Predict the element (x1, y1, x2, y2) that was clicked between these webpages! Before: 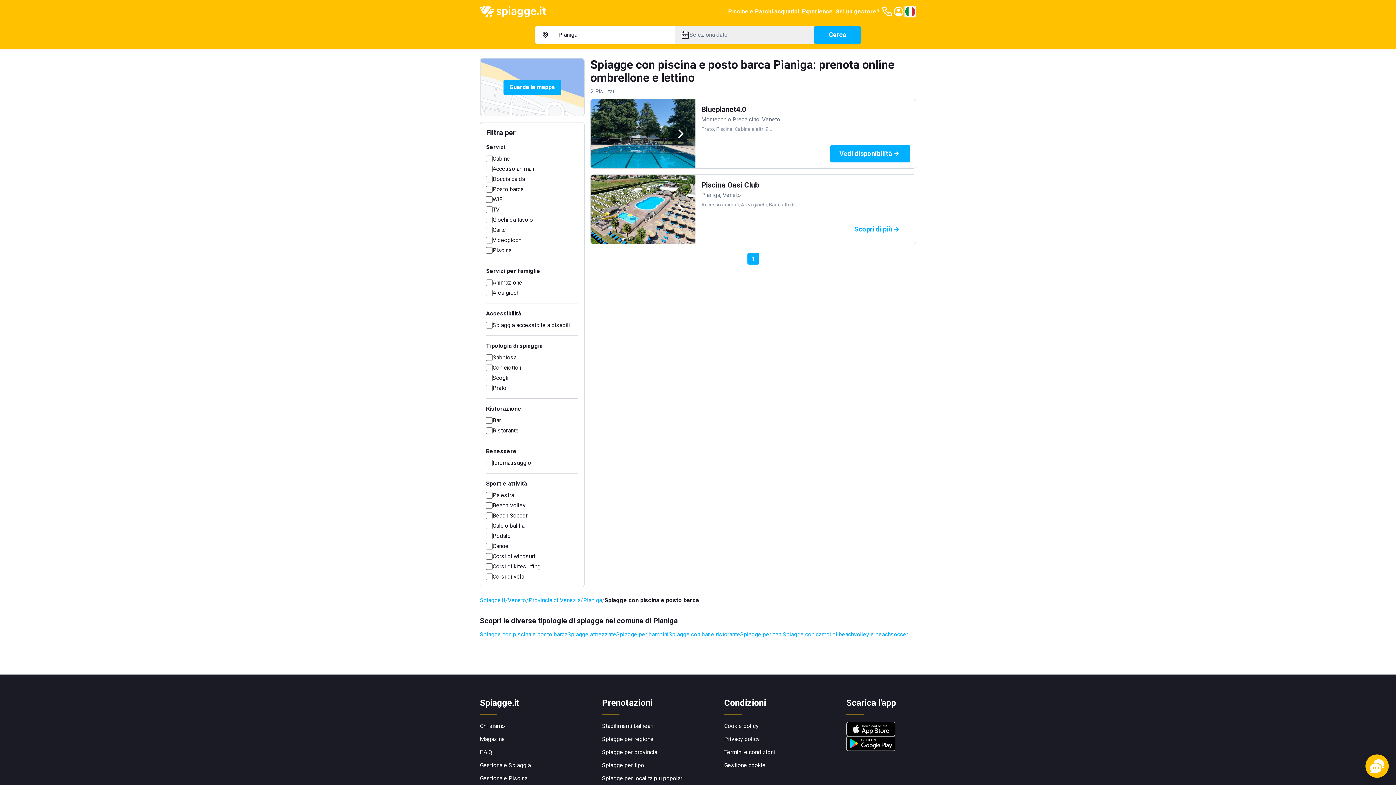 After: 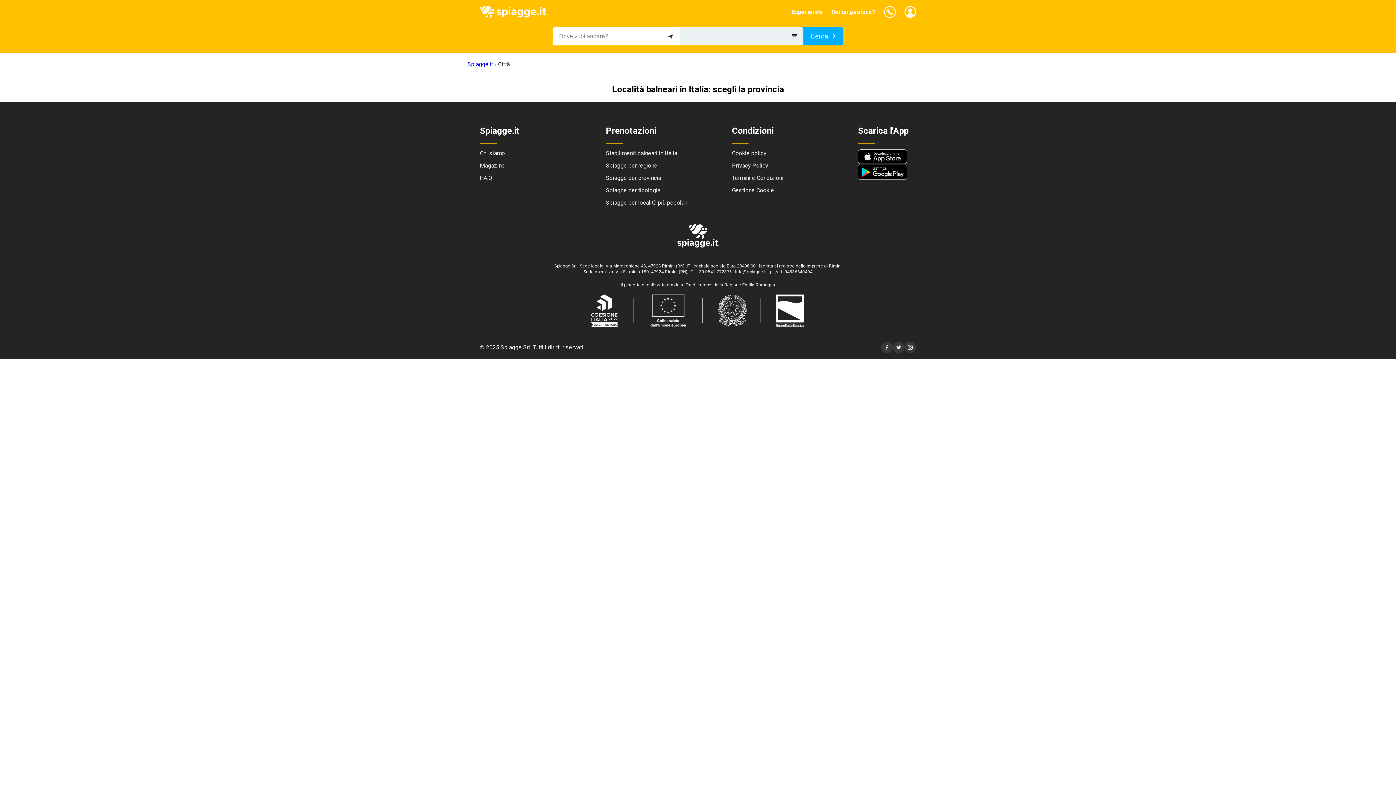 Action: label: Spiagge per provincia bbox: (602, 749, 657, 756)